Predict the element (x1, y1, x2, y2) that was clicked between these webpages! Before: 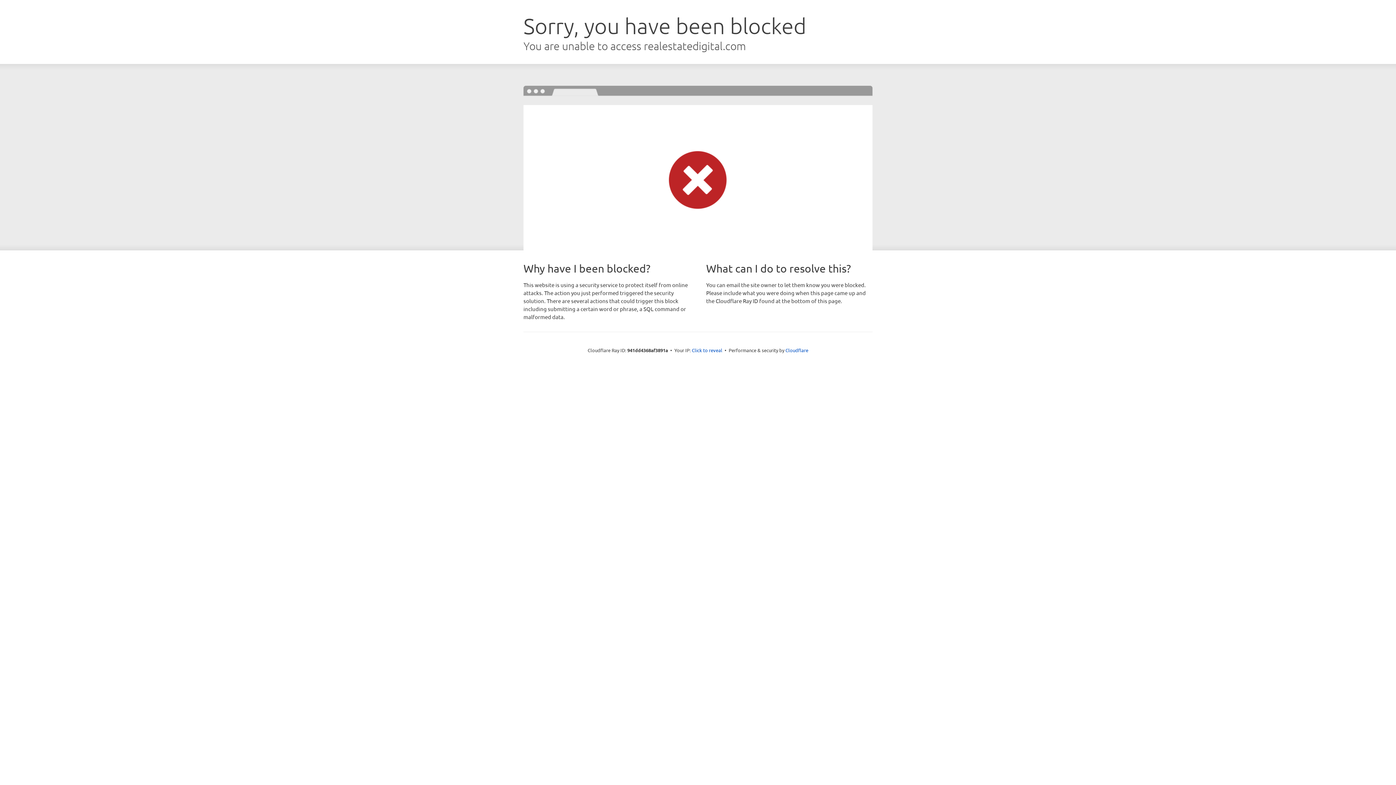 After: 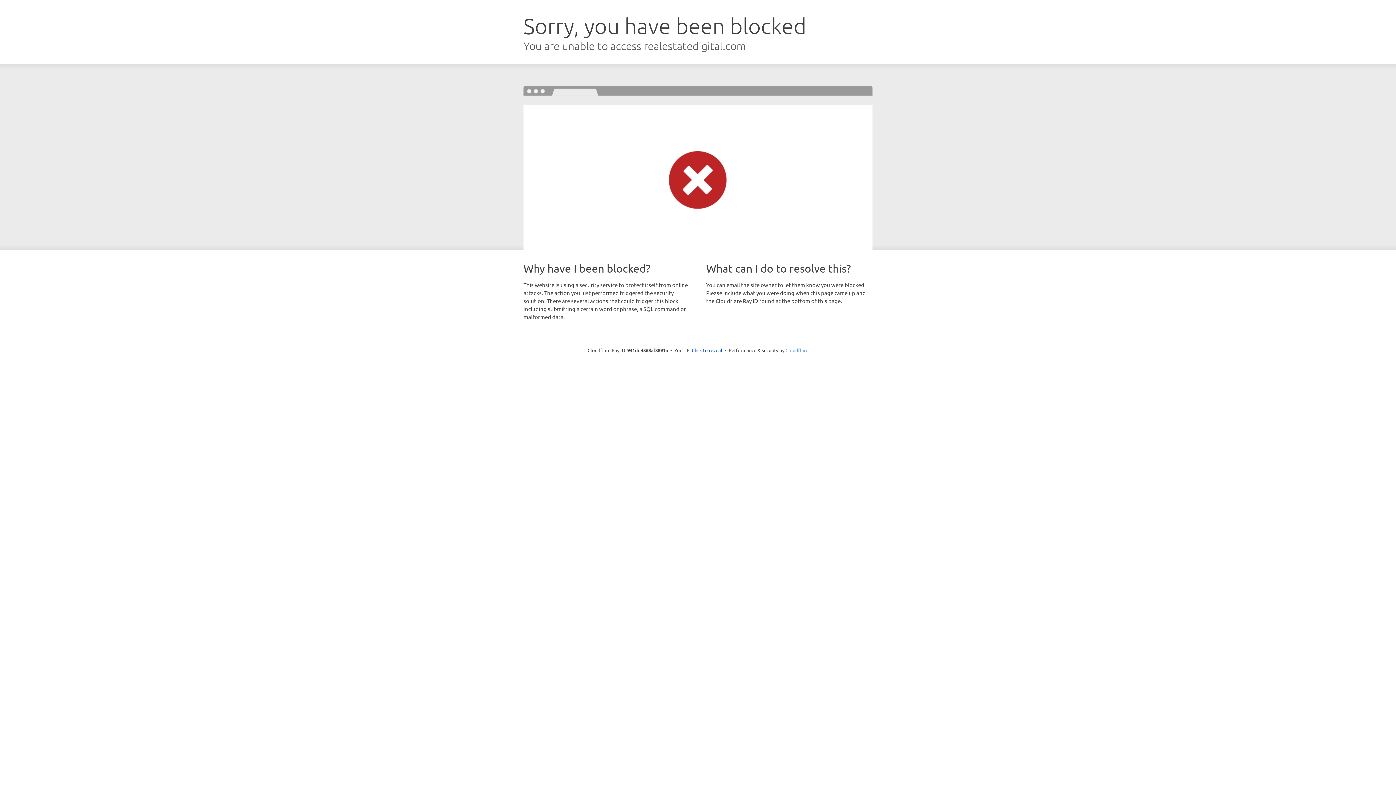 Action: bbox: (785, 347, 808, 353) label: Cloudflare